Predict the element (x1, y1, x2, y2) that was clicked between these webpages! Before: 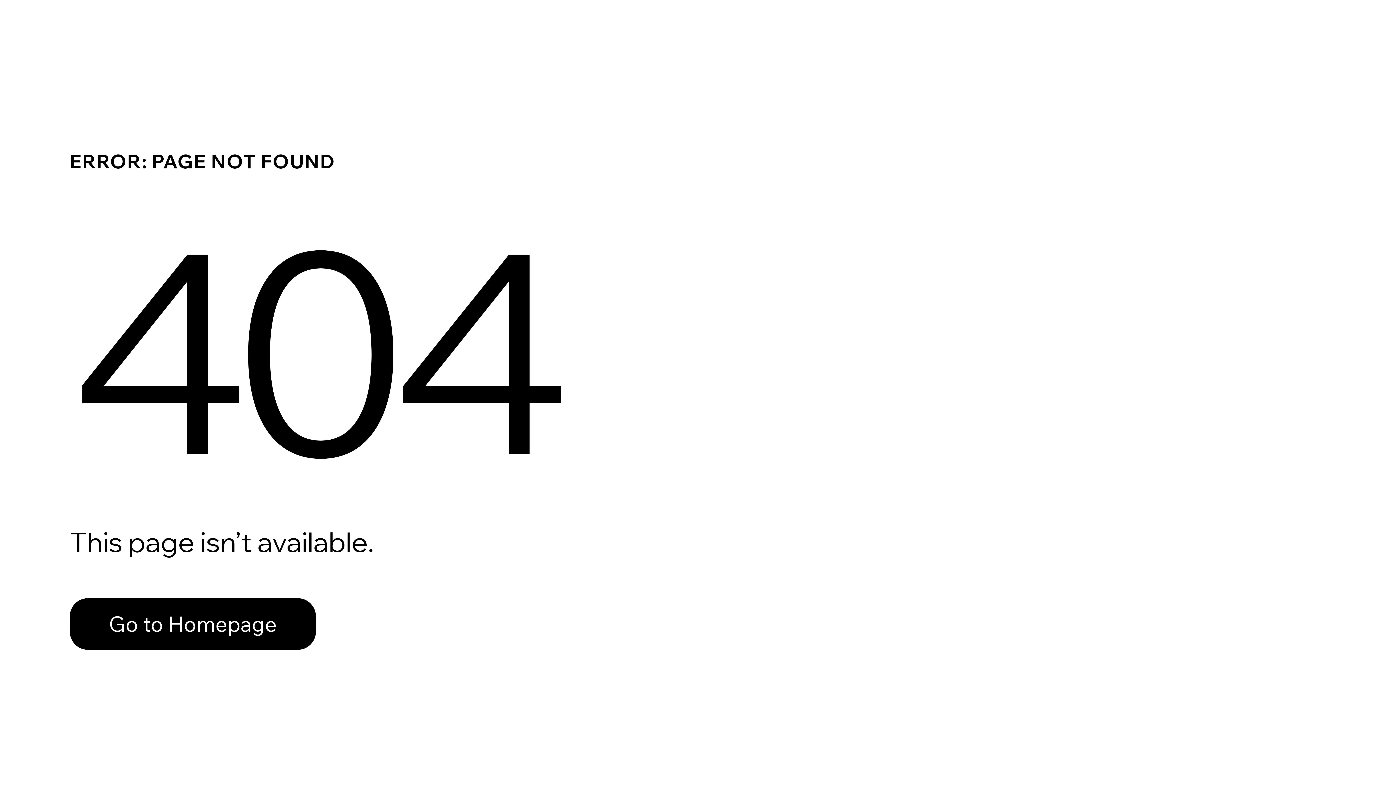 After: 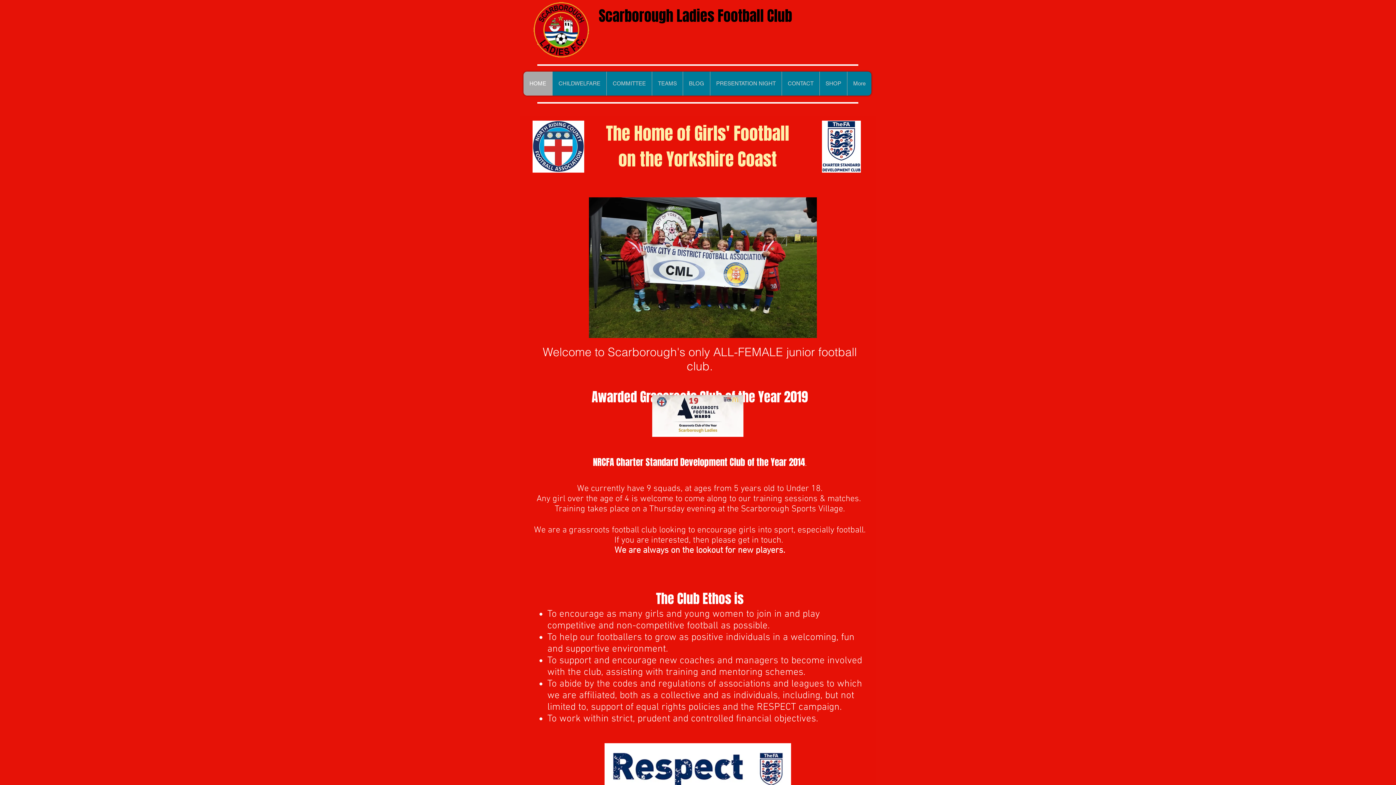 Action: label: Go to Homepage bbox: (69, 598, 316, 650)